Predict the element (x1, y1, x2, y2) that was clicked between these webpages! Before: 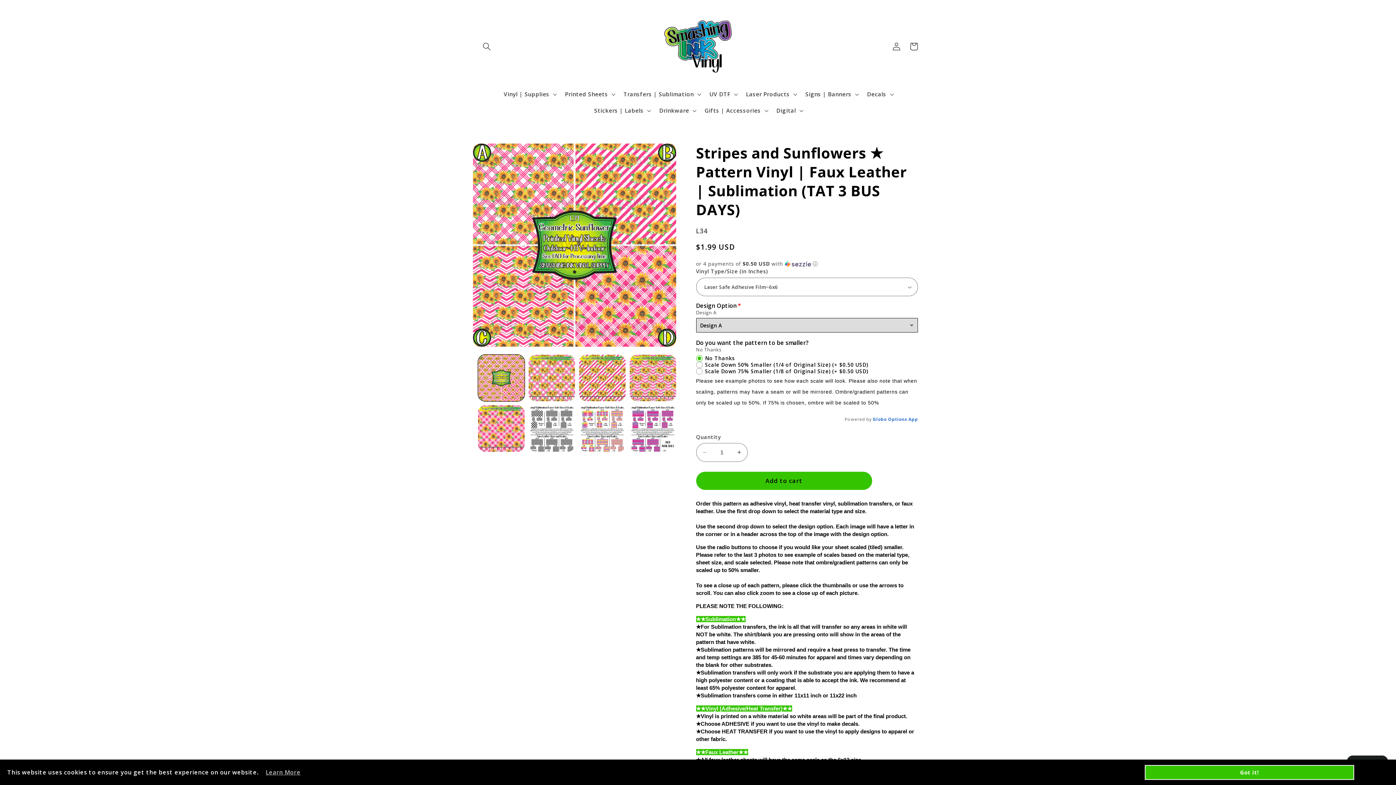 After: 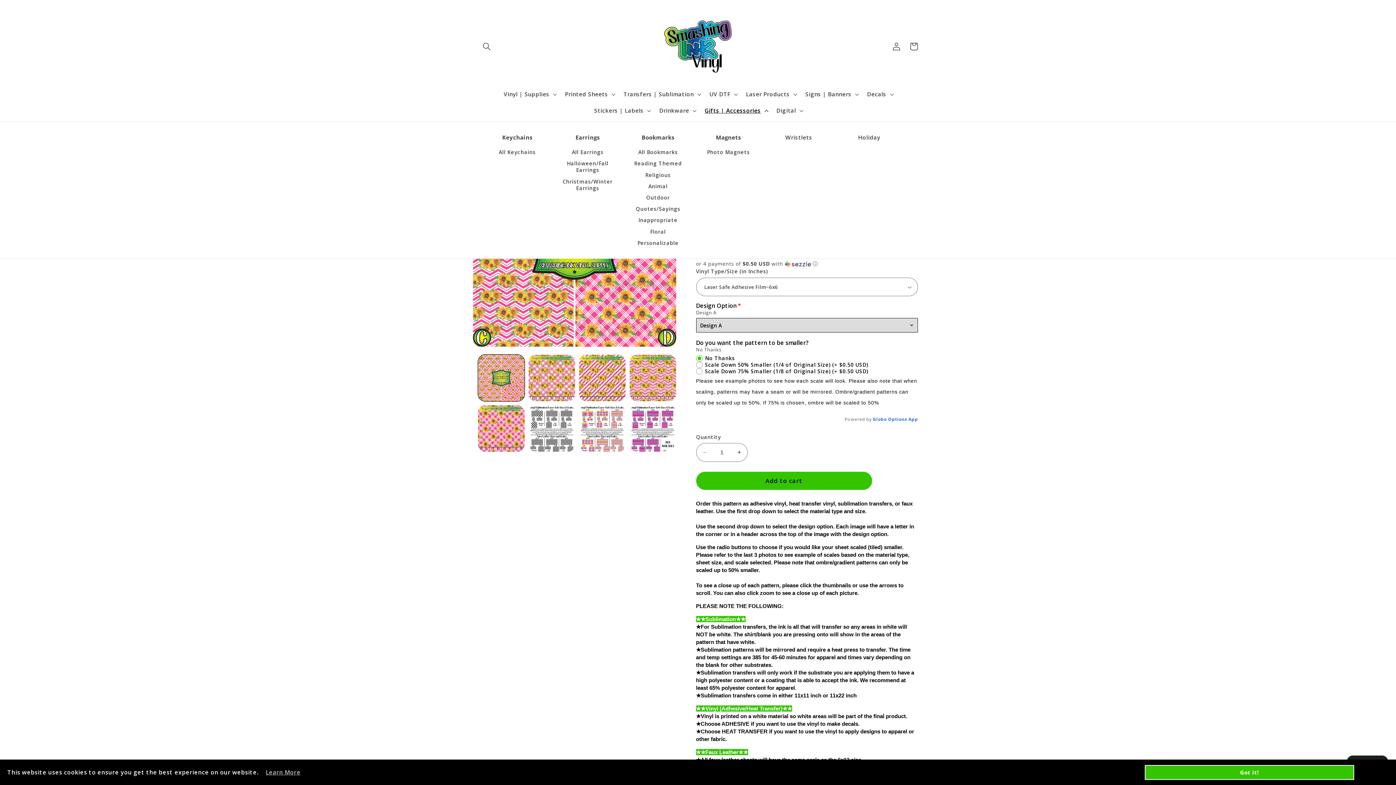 Action: label: Gifts | Accessories bbox: (700, 102, 771, 119)